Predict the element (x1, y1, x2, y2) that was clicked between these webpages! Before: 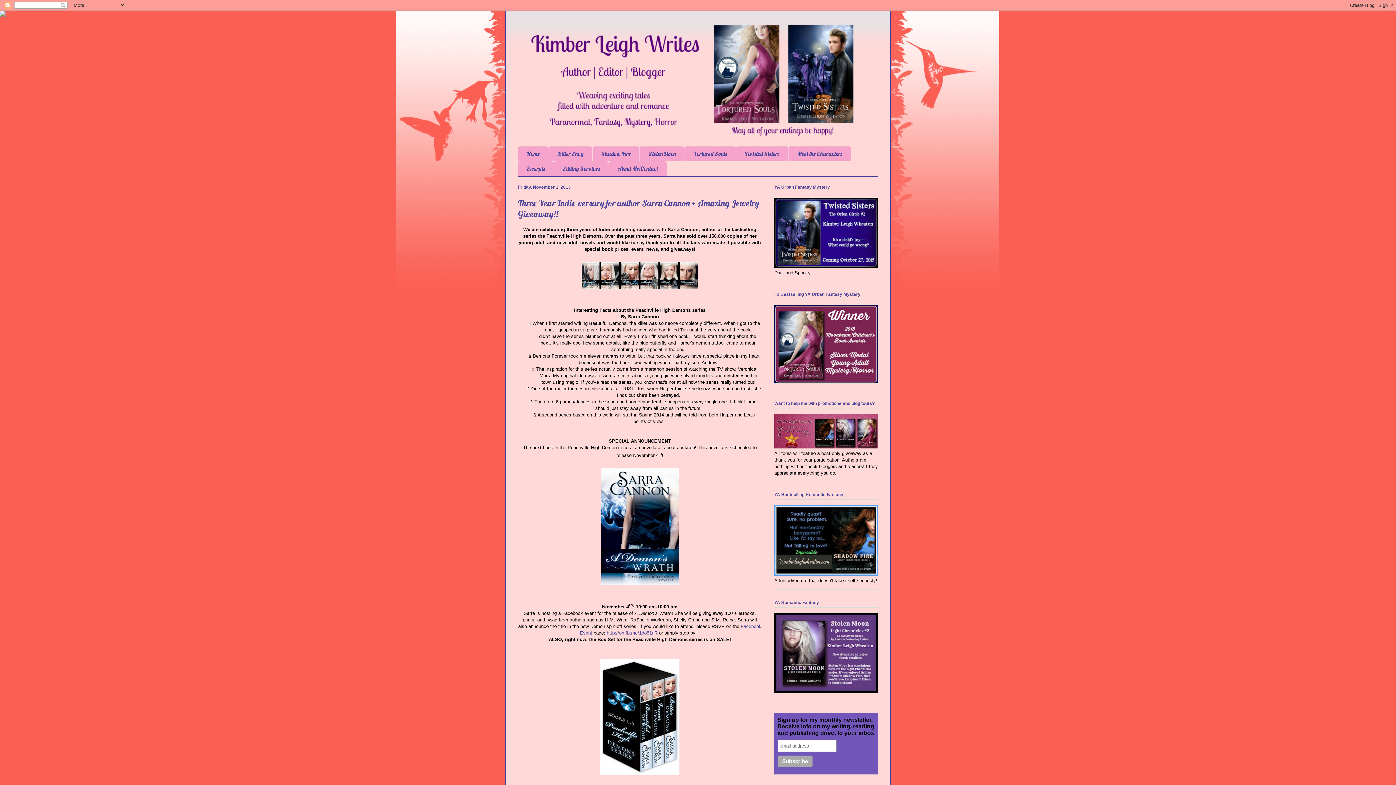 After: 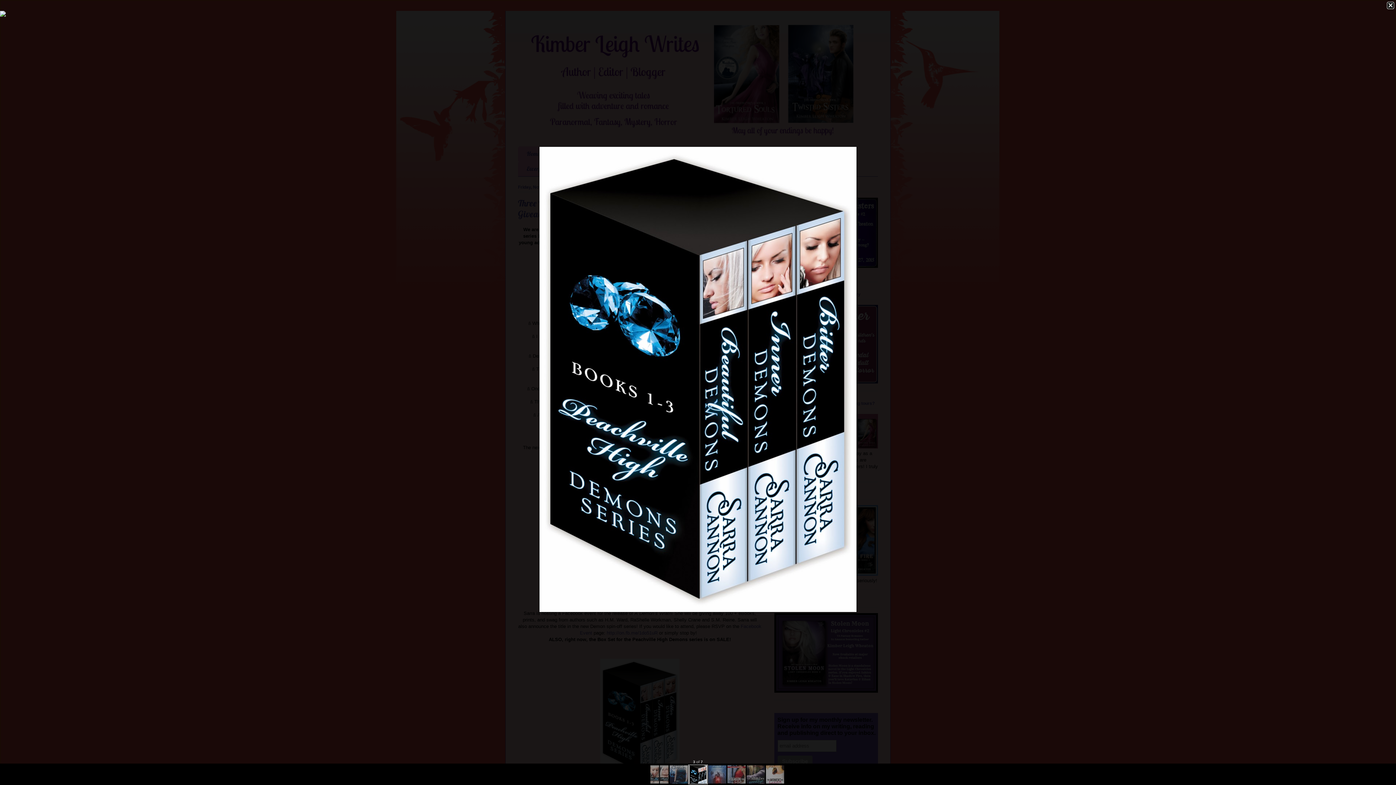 Action: bbox: (597, 774, 682, 779)